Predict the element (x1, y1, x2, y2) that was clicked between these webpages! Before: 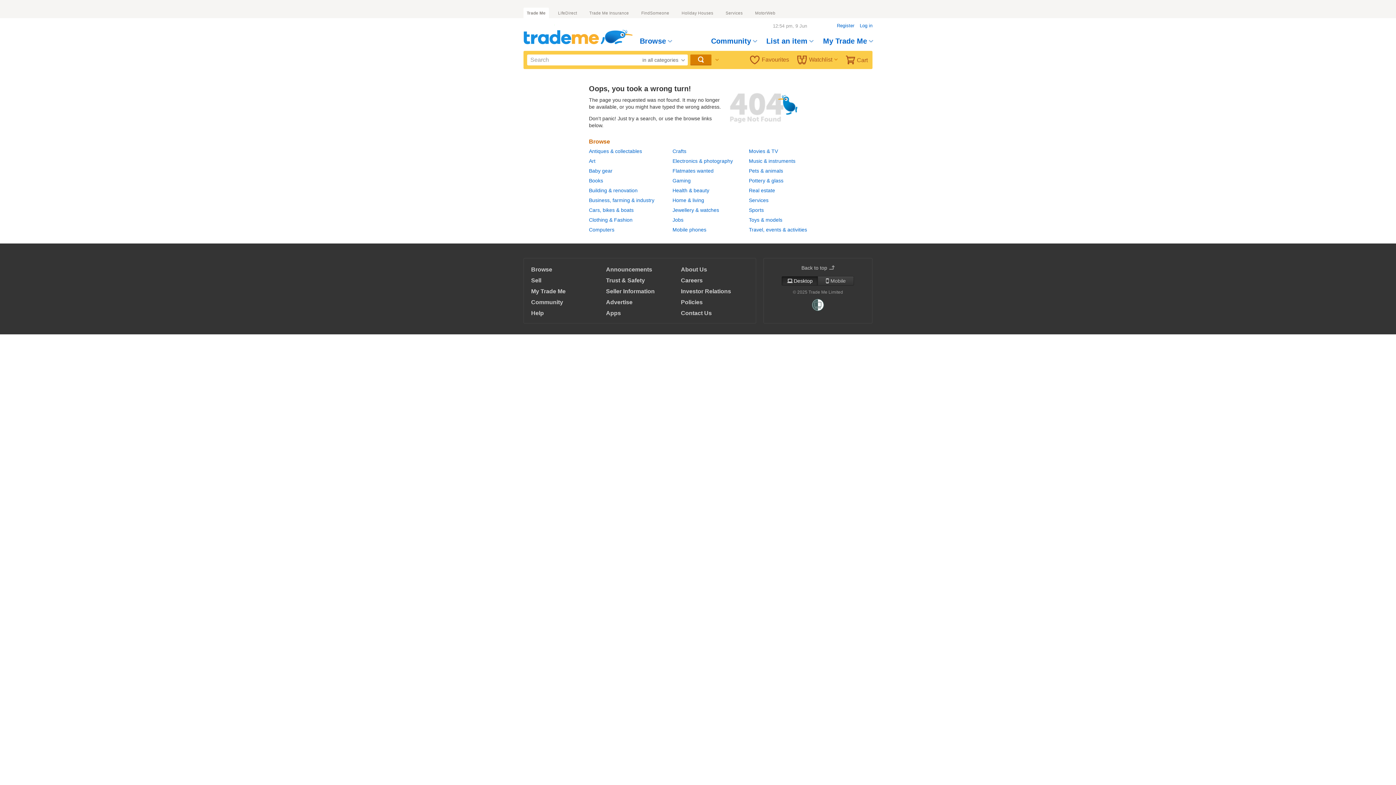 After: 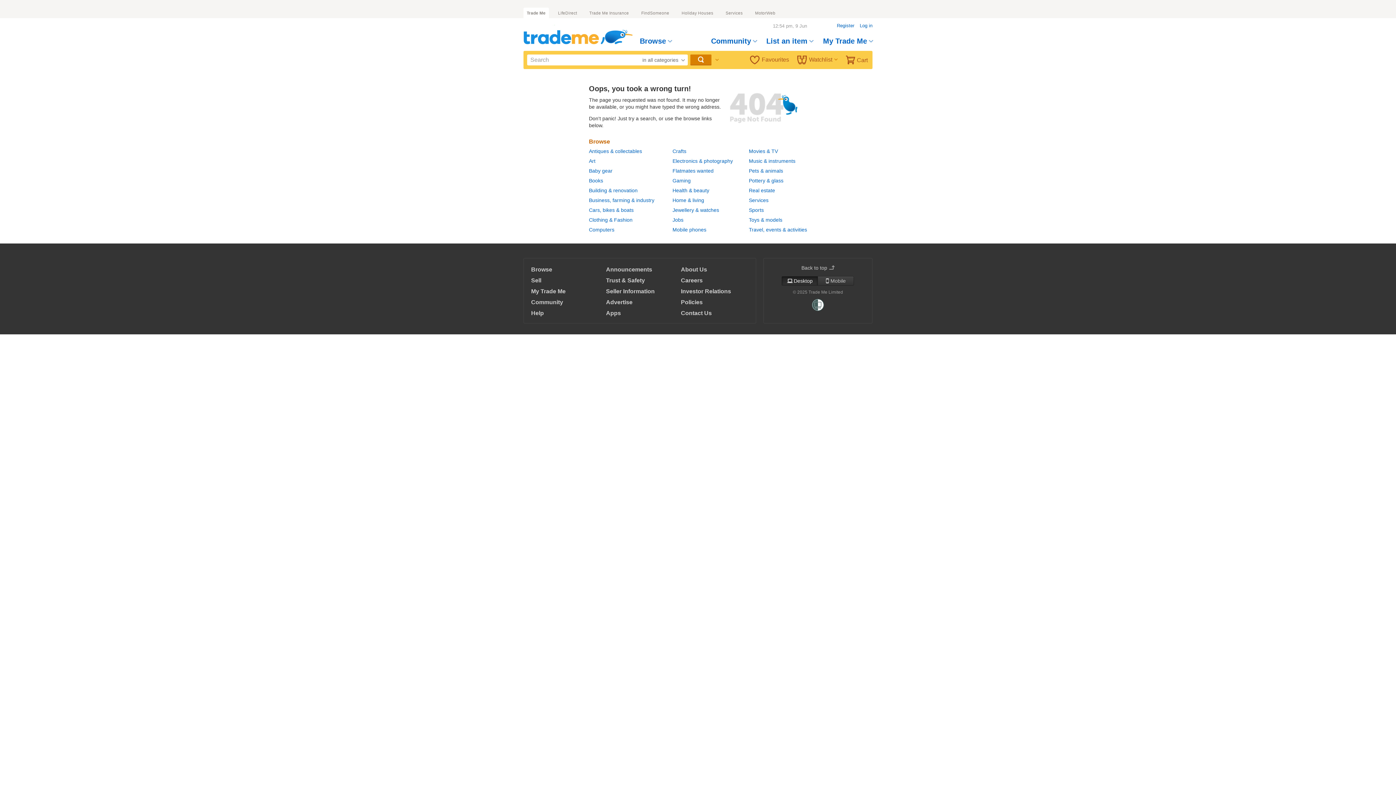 Action: label: Flatmates wanted bbox: (672, 168, 713, 173)